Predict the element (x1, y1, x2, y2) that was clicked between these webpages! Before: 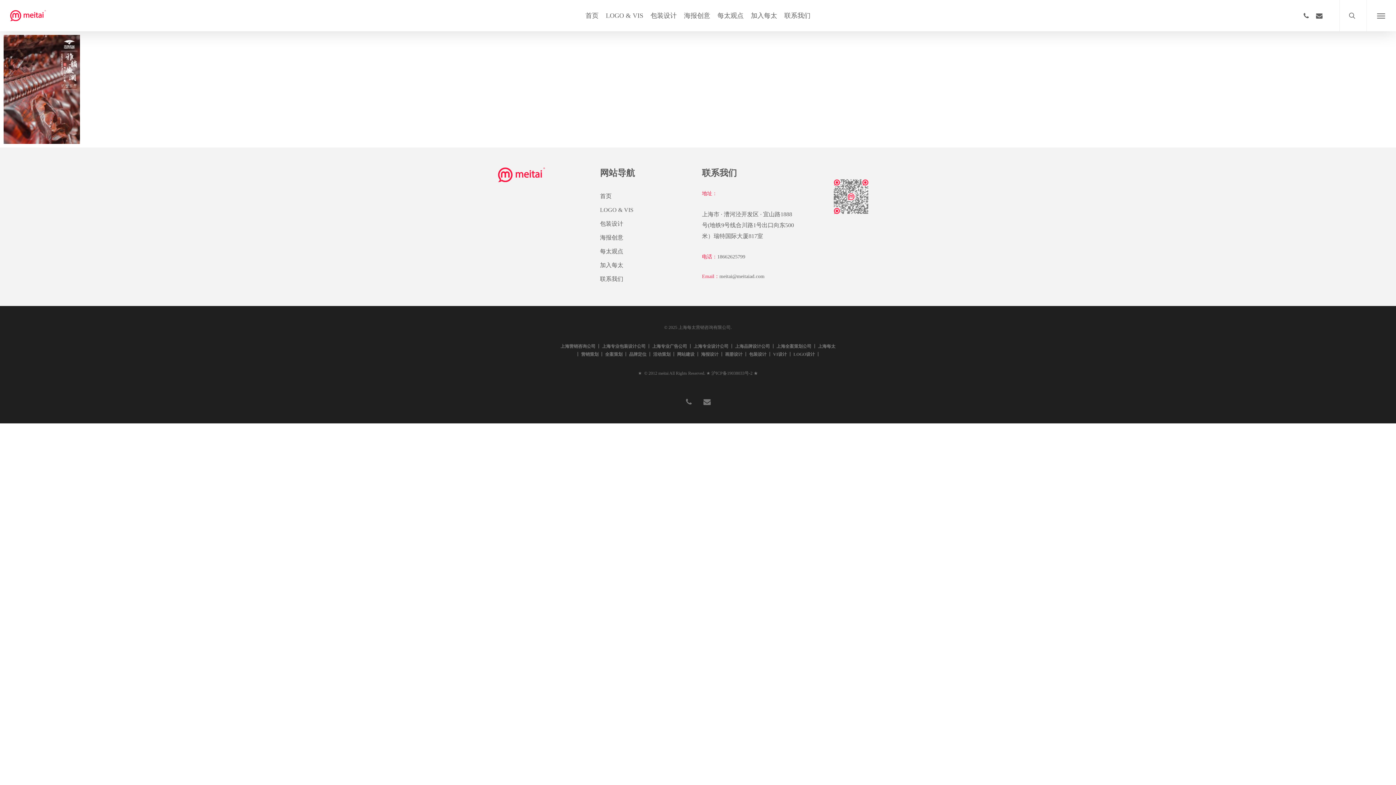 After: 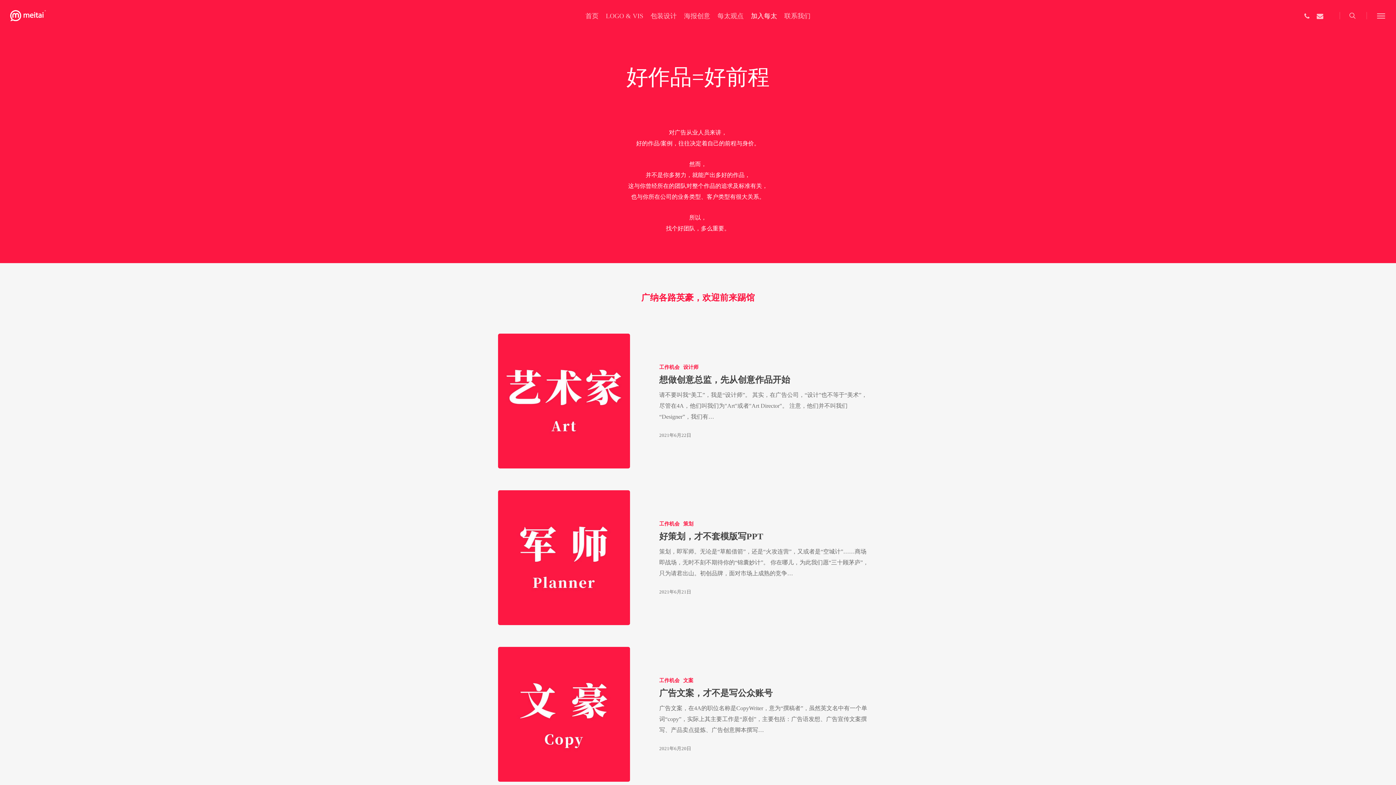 Action: bbox: (747, 12, 780, 18) label: 加入每太